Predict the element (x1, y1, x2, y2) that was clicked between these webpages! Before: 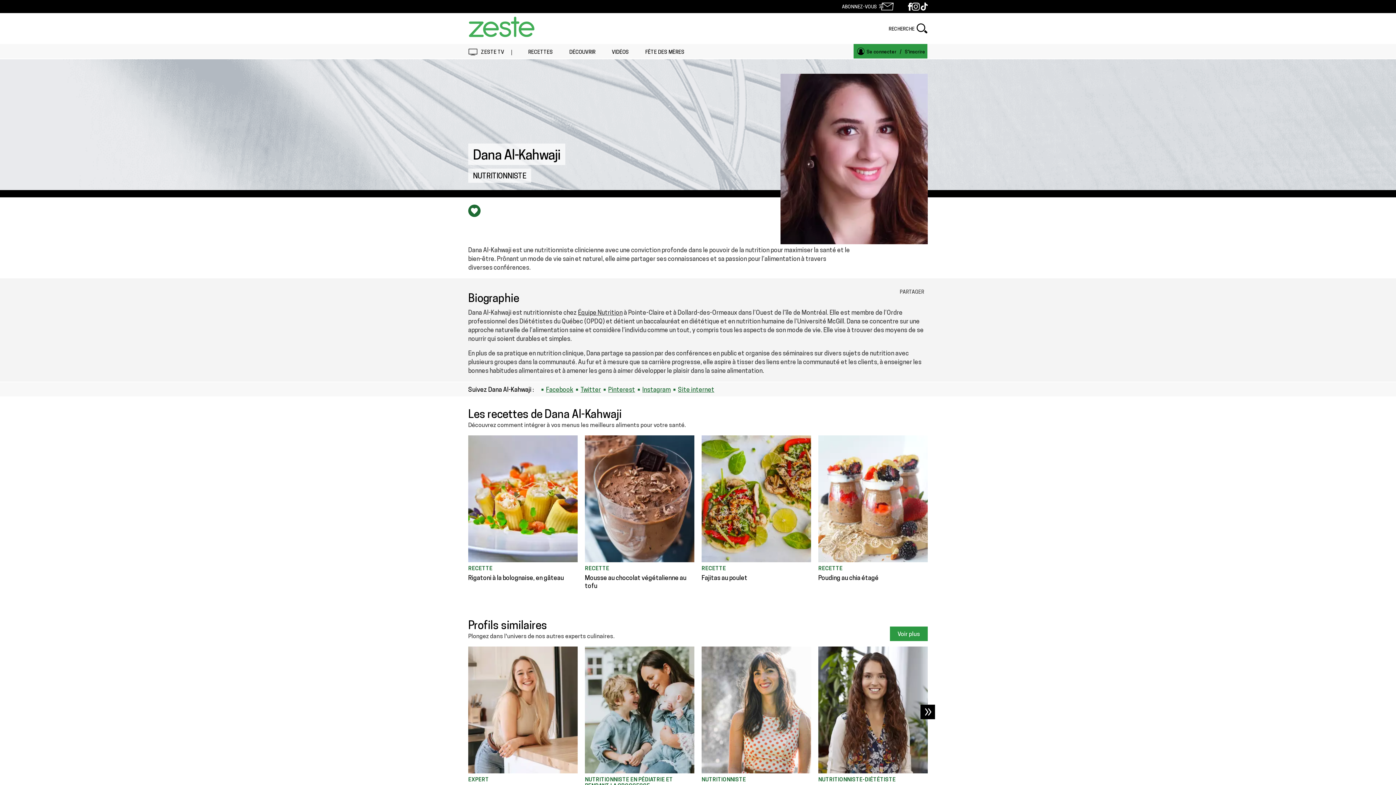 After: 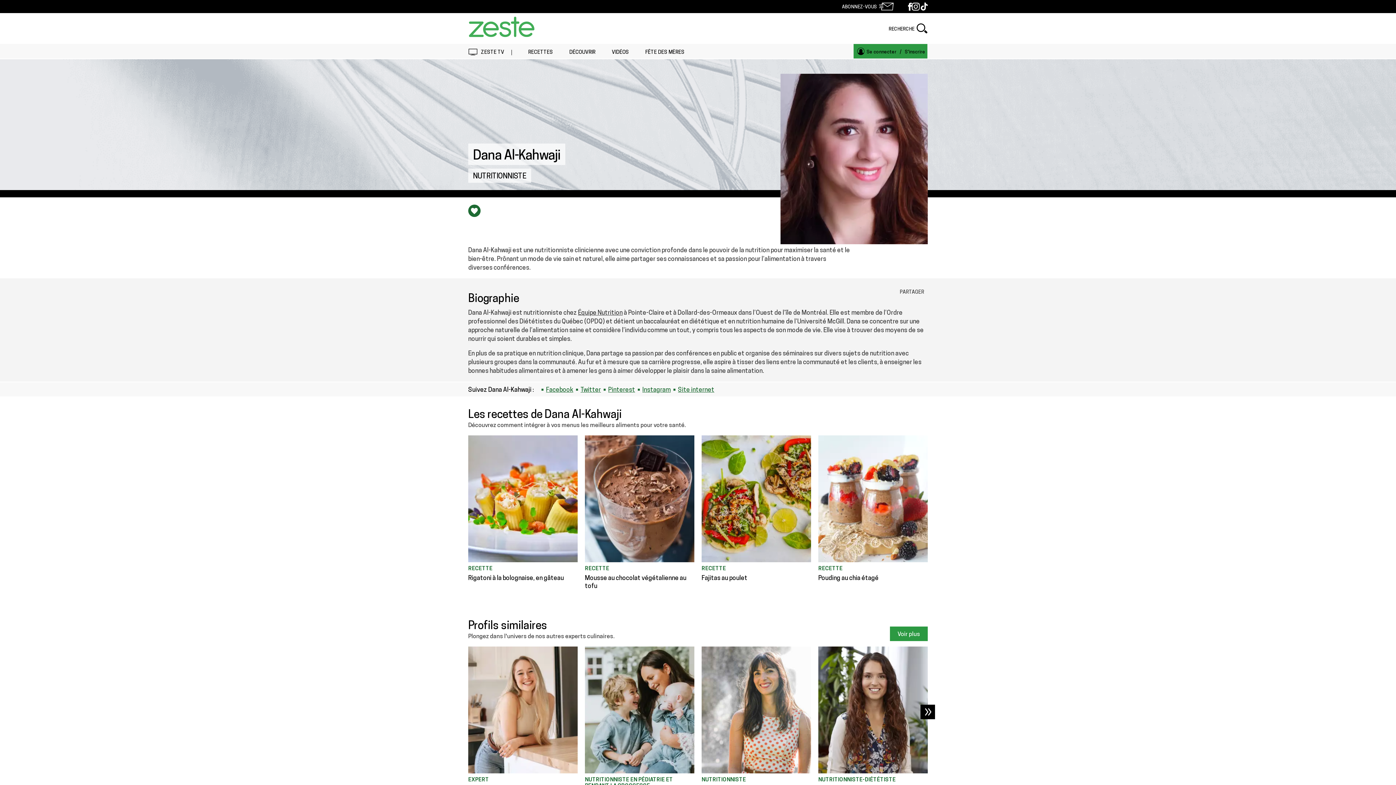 Action: bbox: (642, 387, 670, 393) label: Instagram